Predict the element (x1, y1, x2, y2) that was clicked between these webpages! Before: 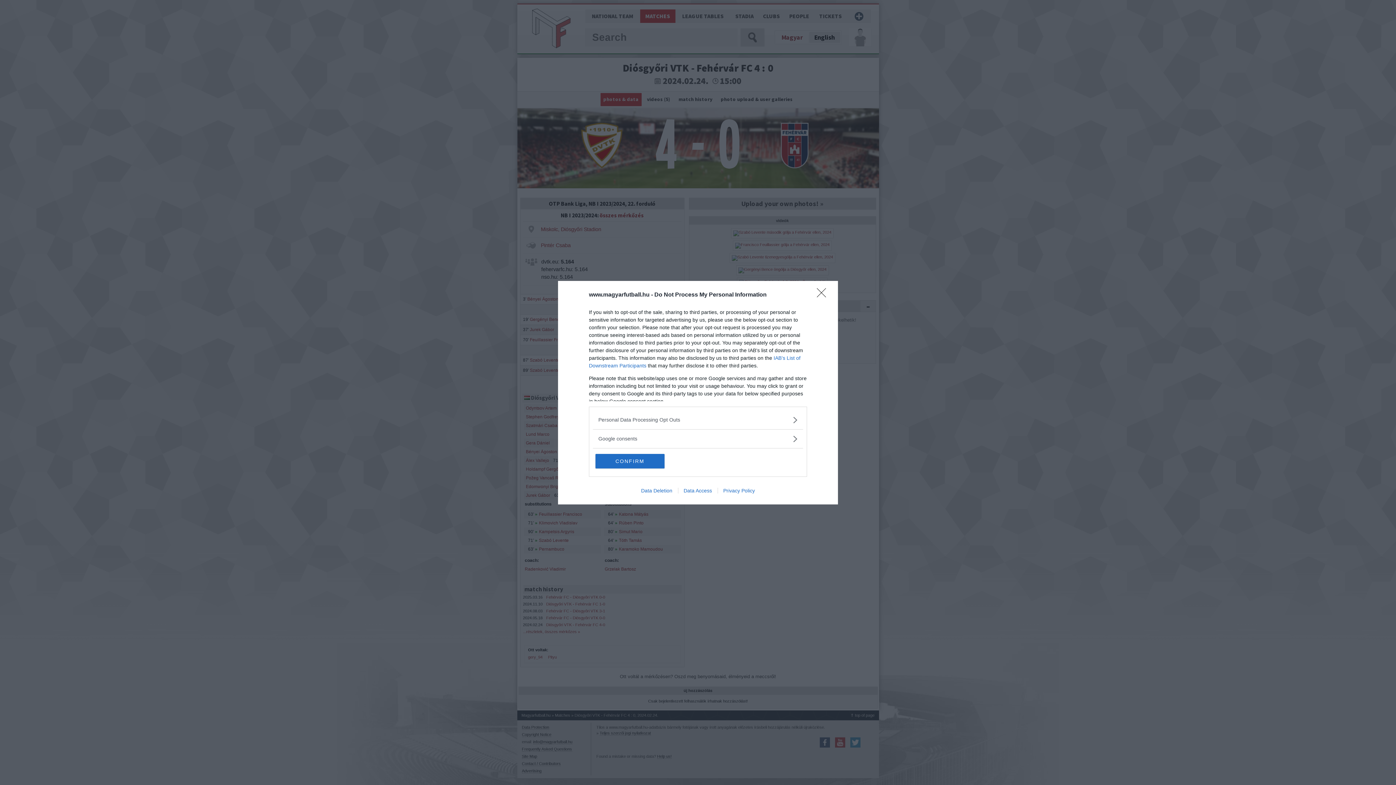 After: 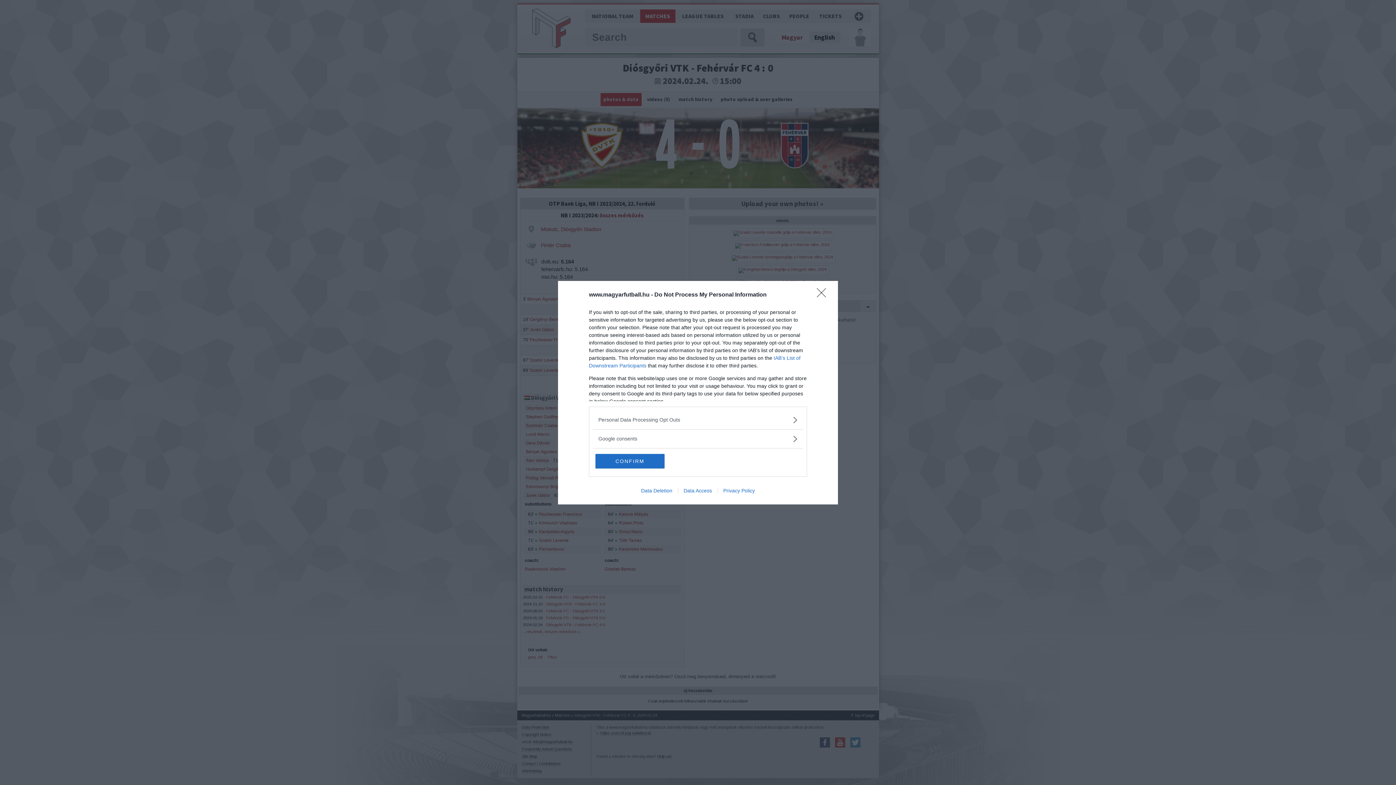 Action: label: Data Deletion bbox: (635, 487, 678, 493)